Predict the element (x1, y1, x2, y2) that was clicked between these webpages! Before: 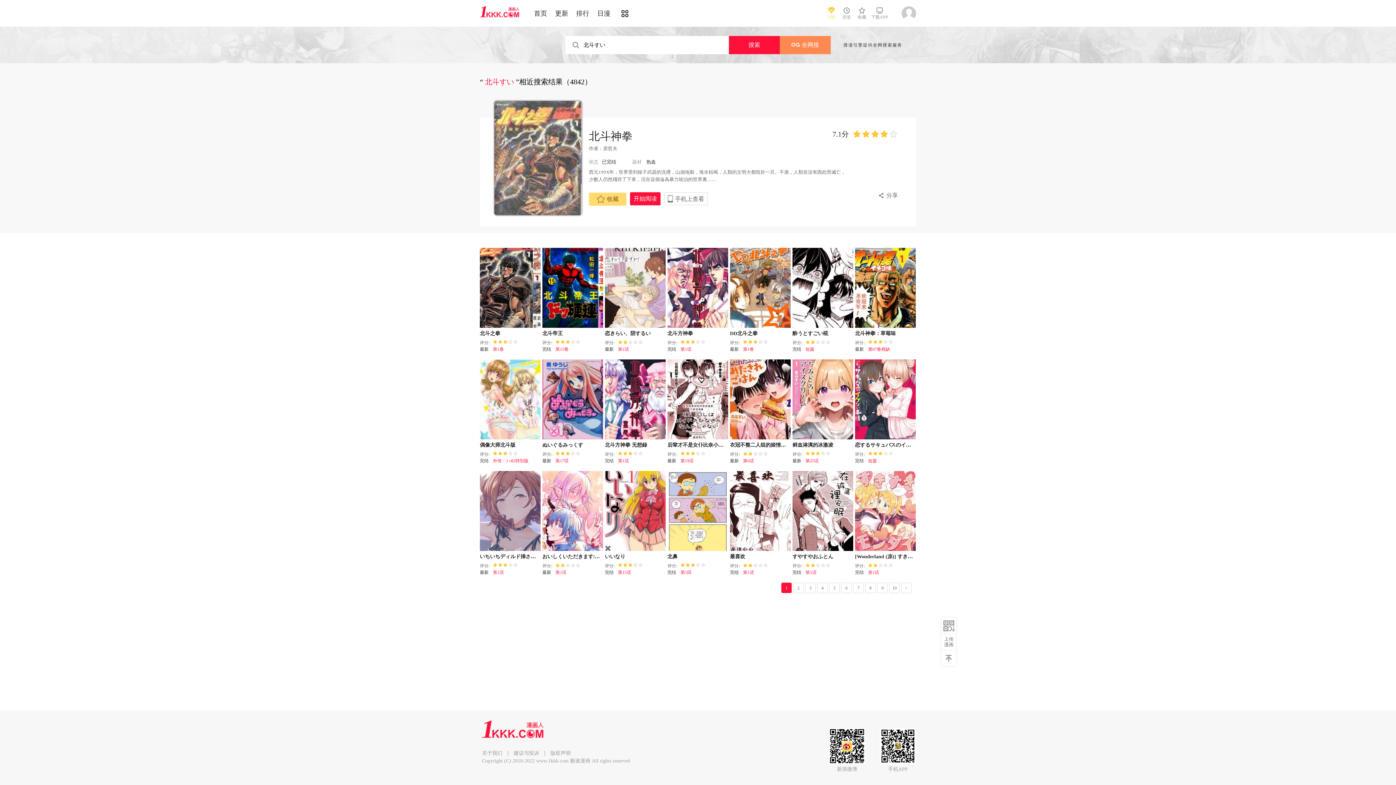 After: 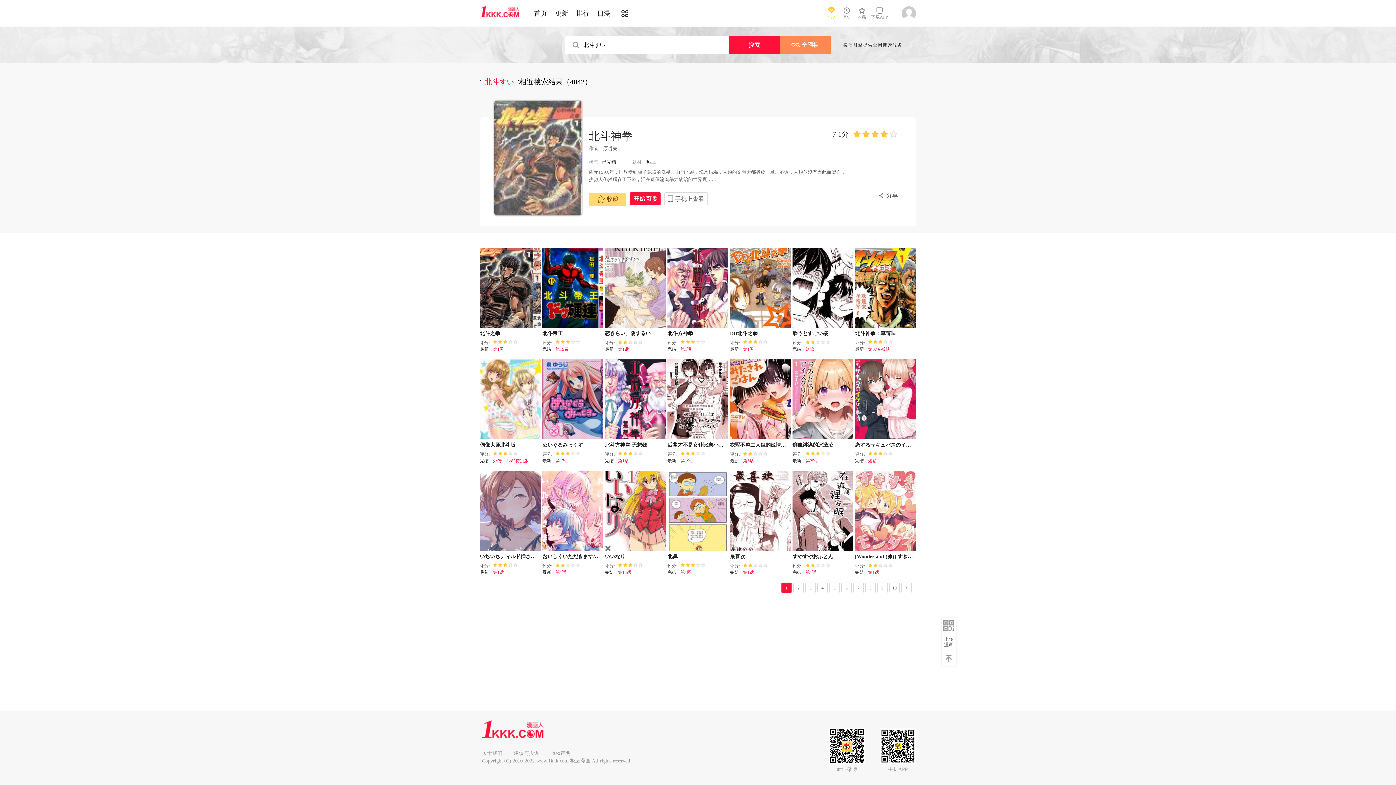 Action: label: 1 bbox: (781, 582, 792, 593)